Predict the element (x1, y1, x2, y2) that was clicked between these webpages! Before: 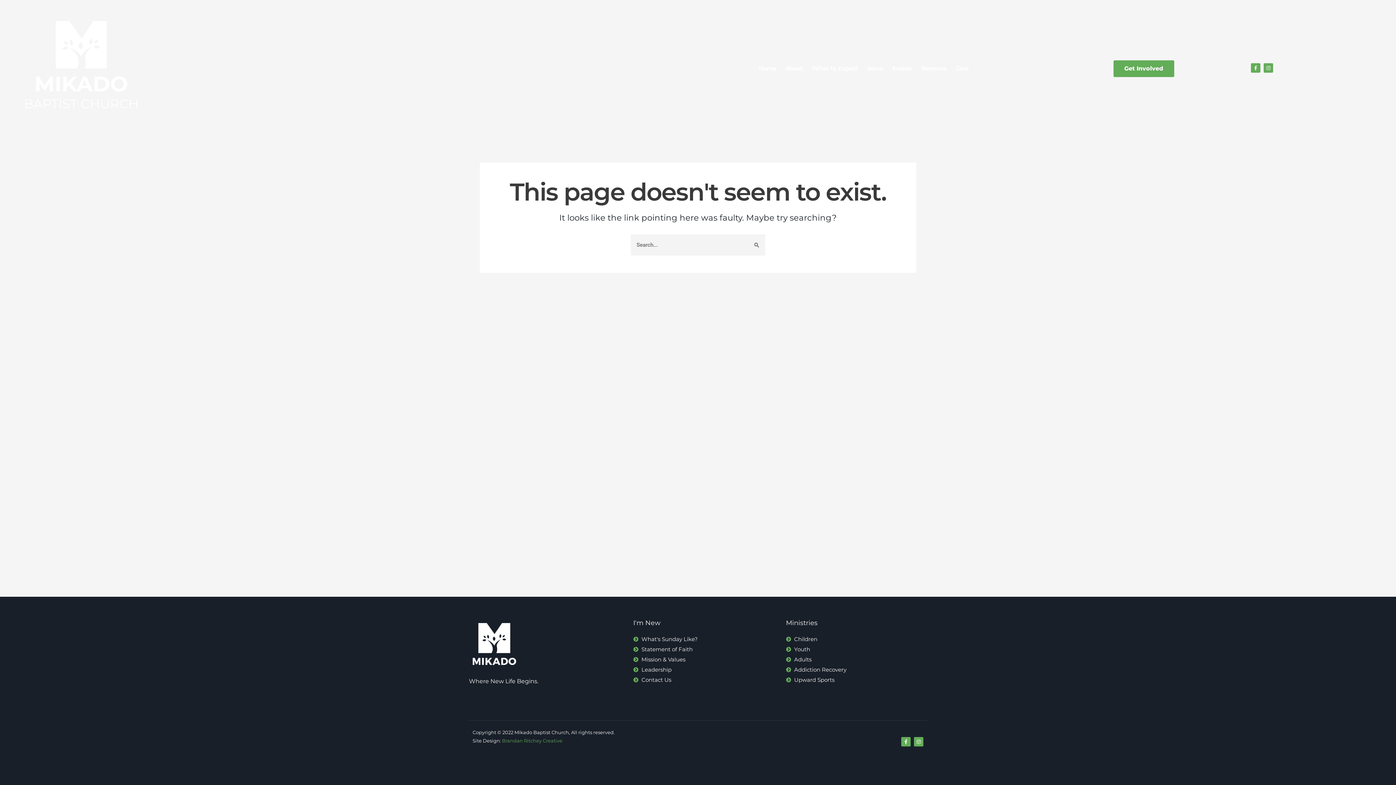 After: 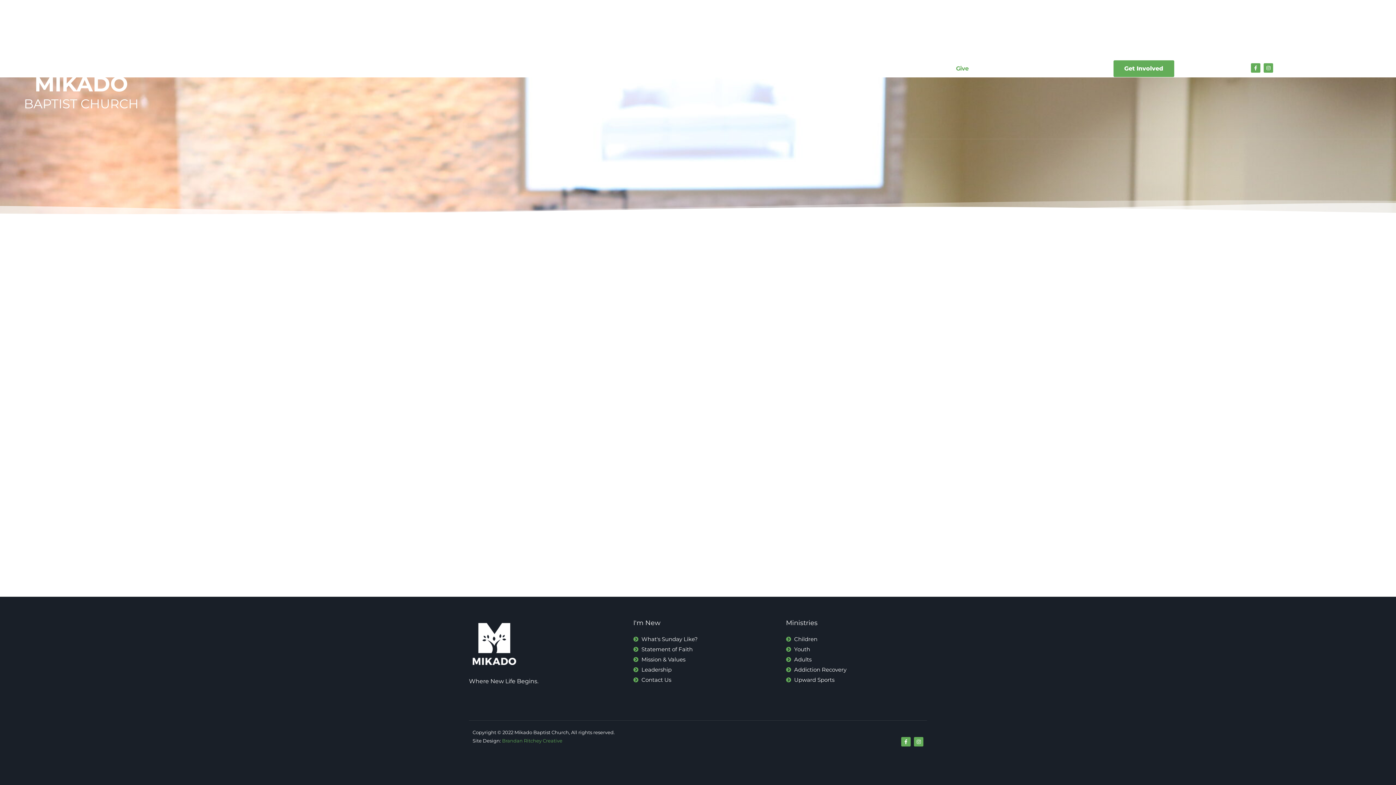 Action: label: Give bbox: (956, 59, 968, 78)